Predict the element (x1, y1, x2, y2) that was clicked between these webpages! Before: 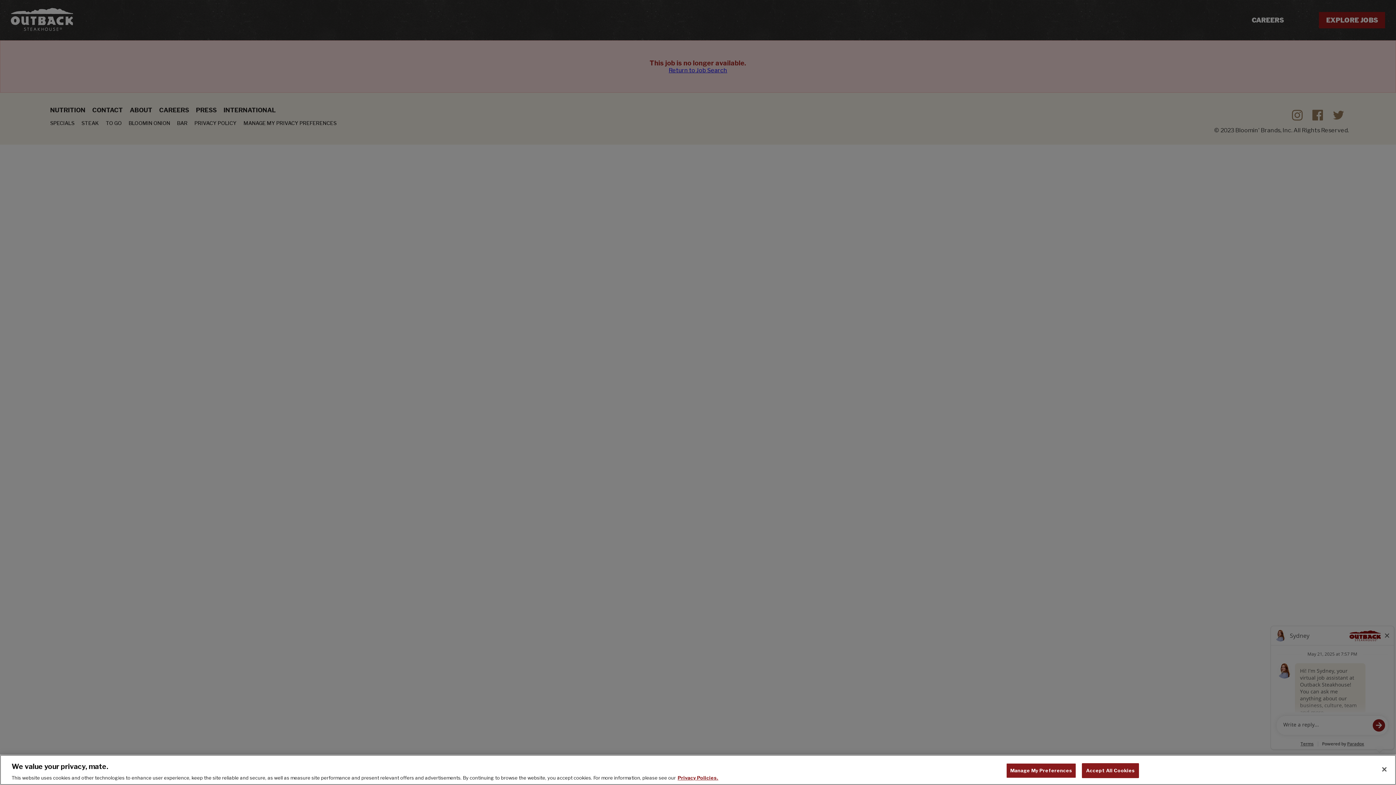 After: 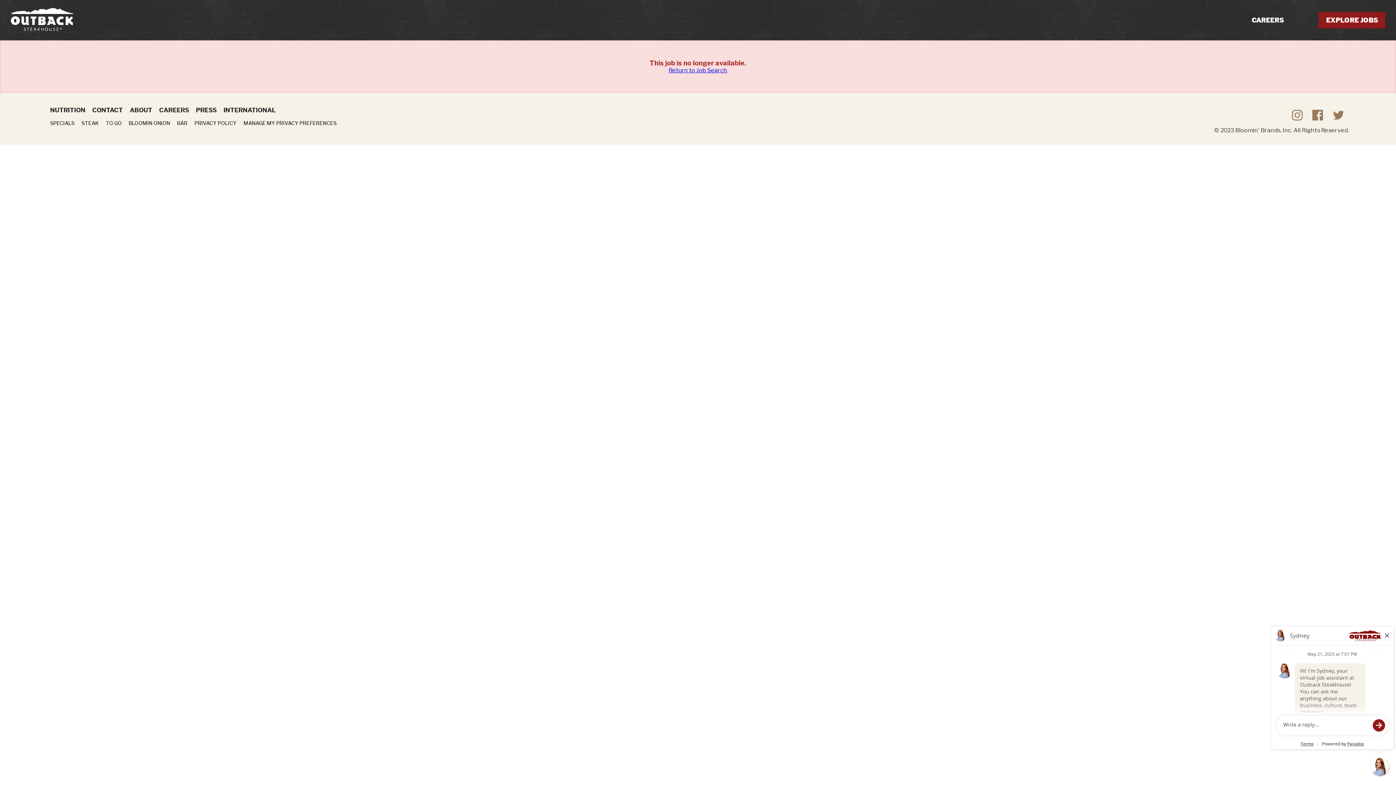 Action: bbox: (1082, 763, 1139, 778) label: Accept All Cookies